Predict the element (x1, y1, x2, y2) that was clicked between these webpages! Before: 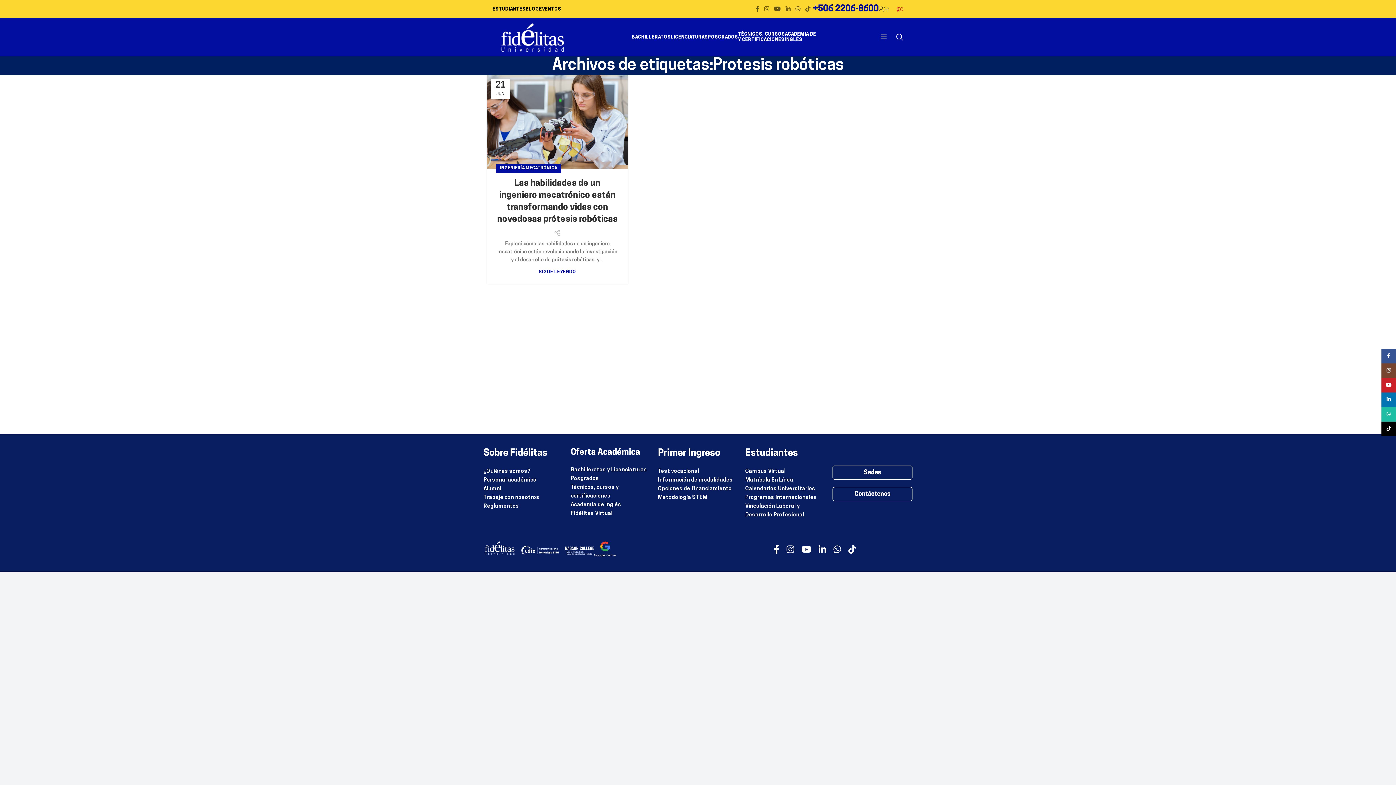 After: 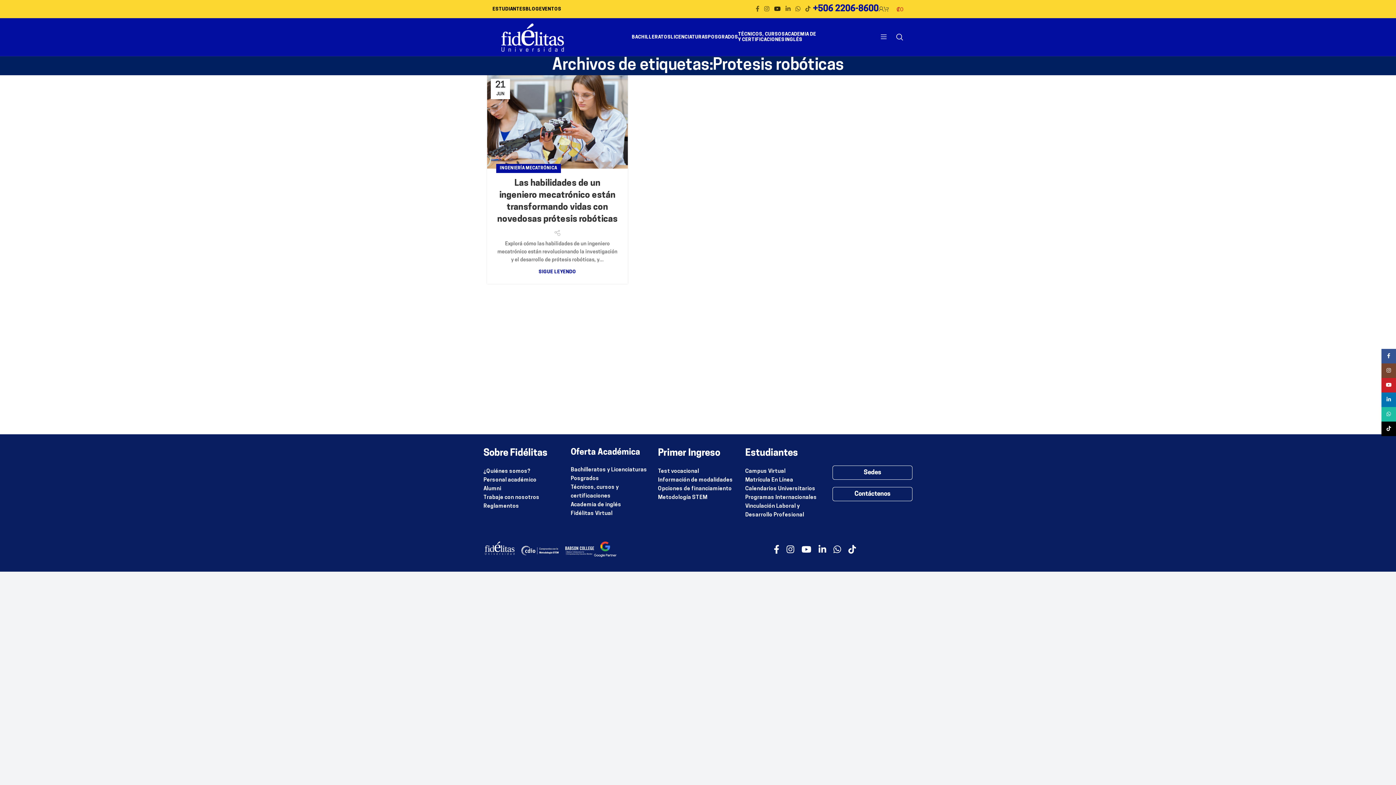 Action: bbox: (771, 3, 783, 14) label: enlace social de youtube